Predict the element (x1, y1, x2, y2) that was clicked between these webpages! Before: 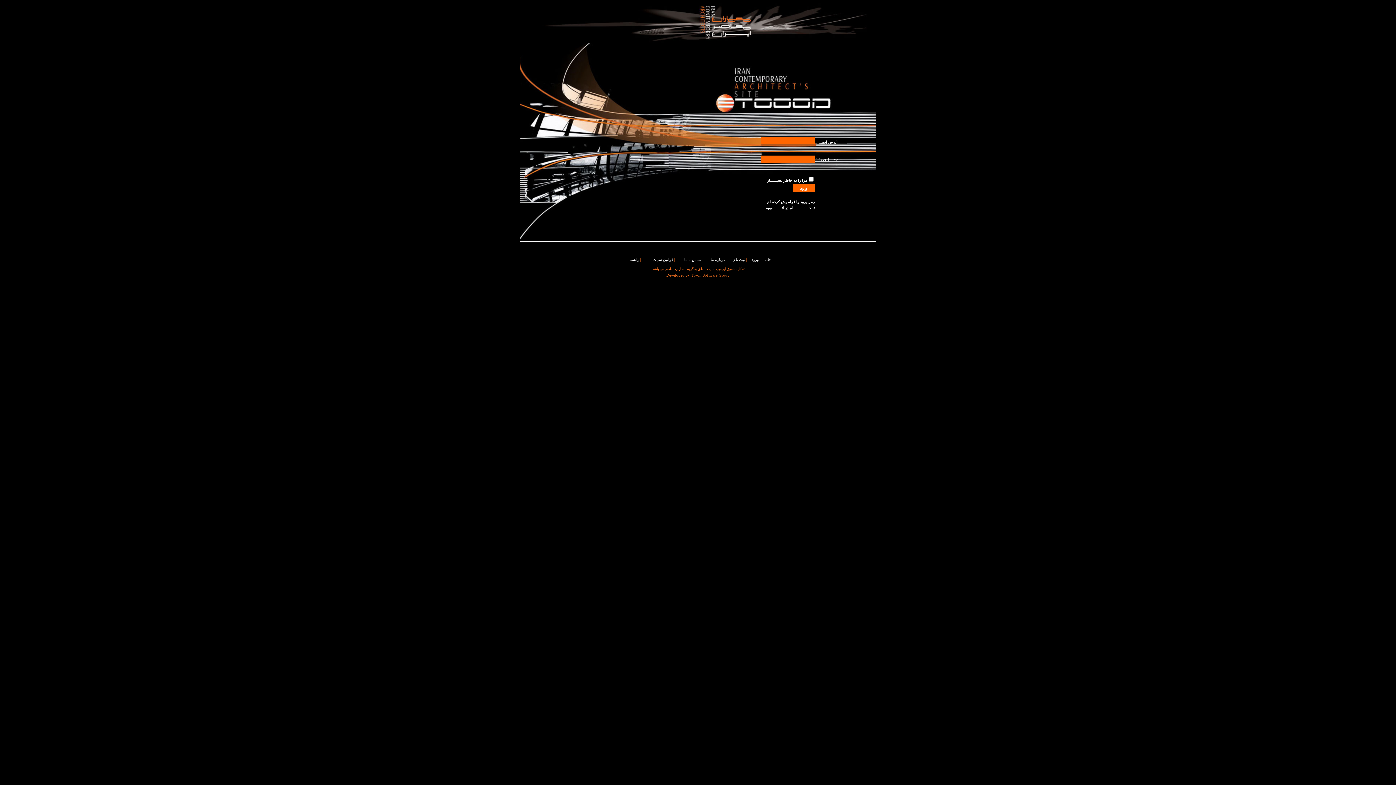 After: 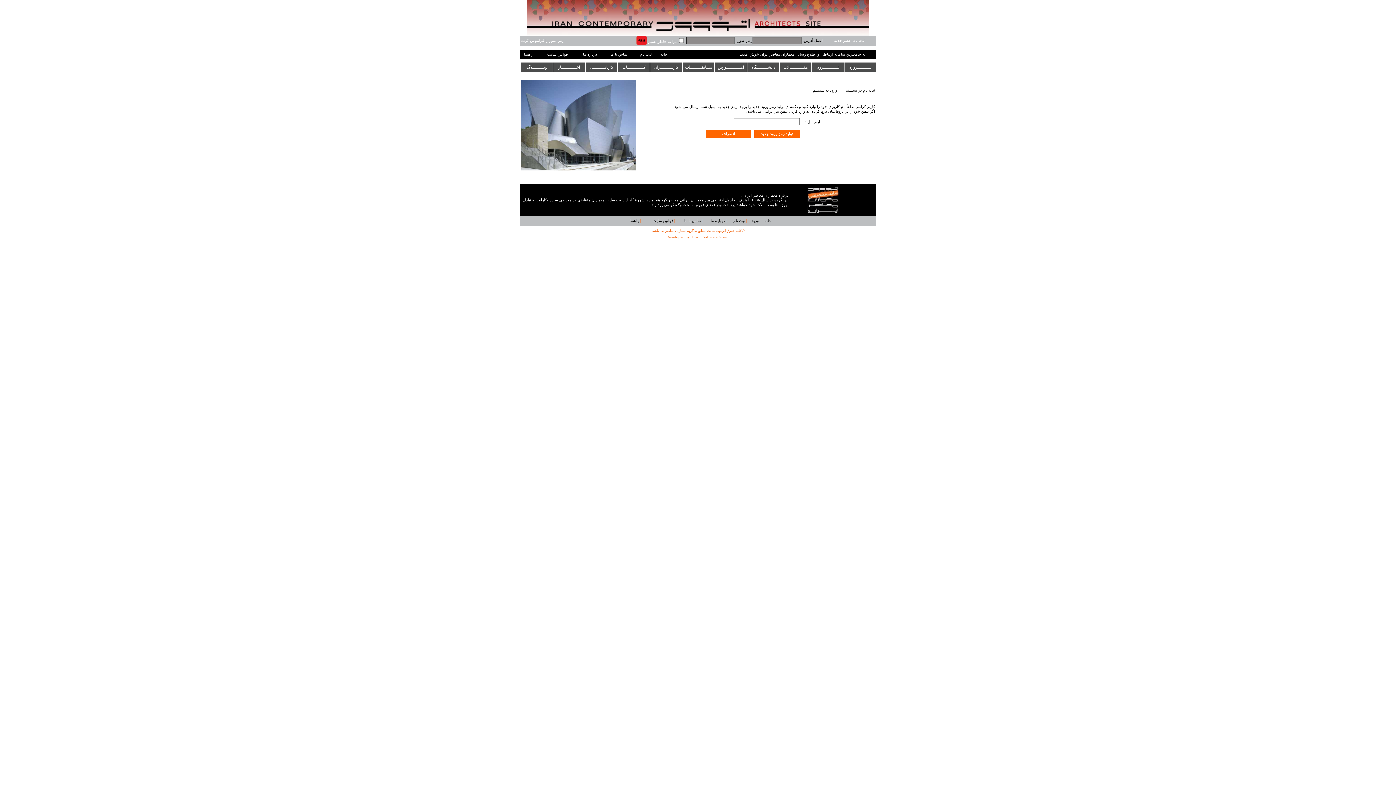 Action: label: رمز ورود را فراموش کرده ام bbox: (767, 200, 814, 204)